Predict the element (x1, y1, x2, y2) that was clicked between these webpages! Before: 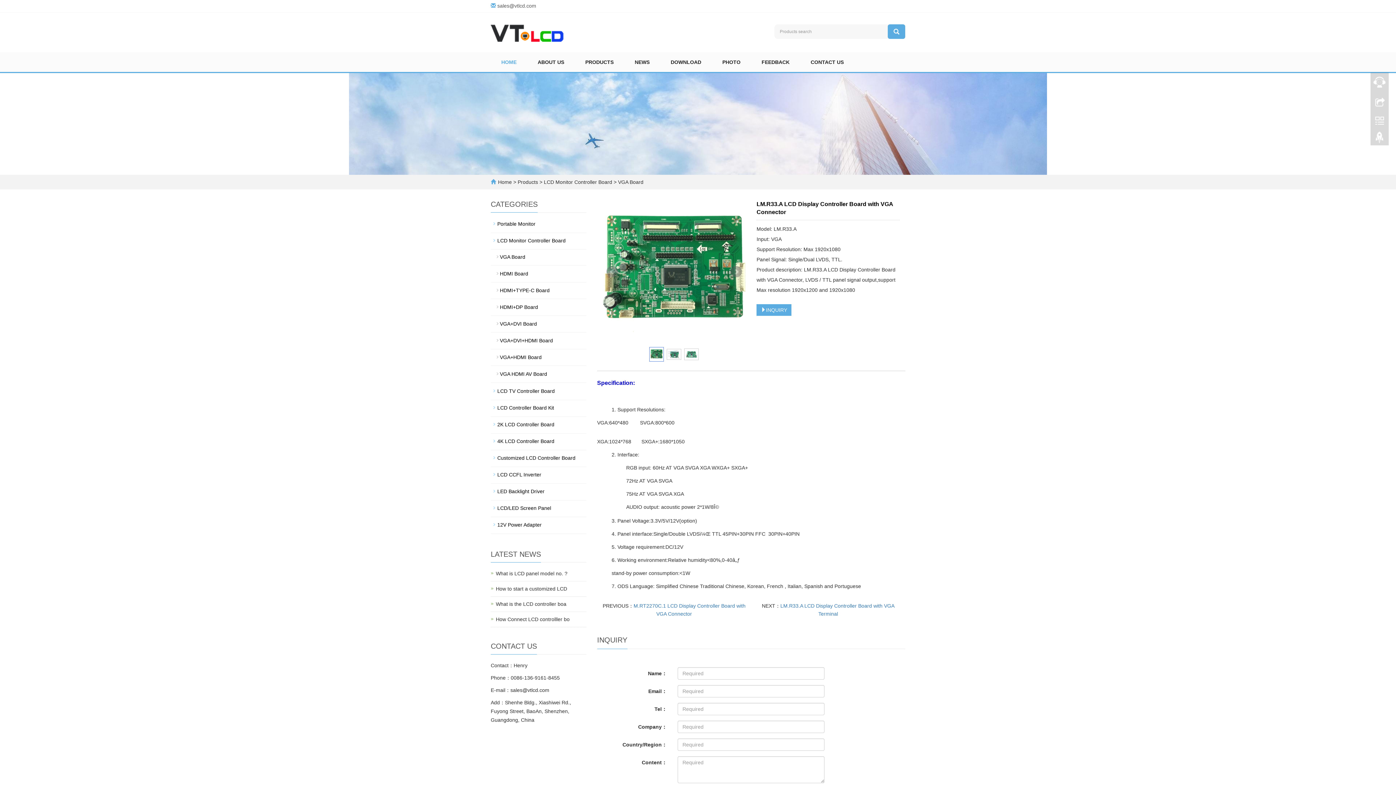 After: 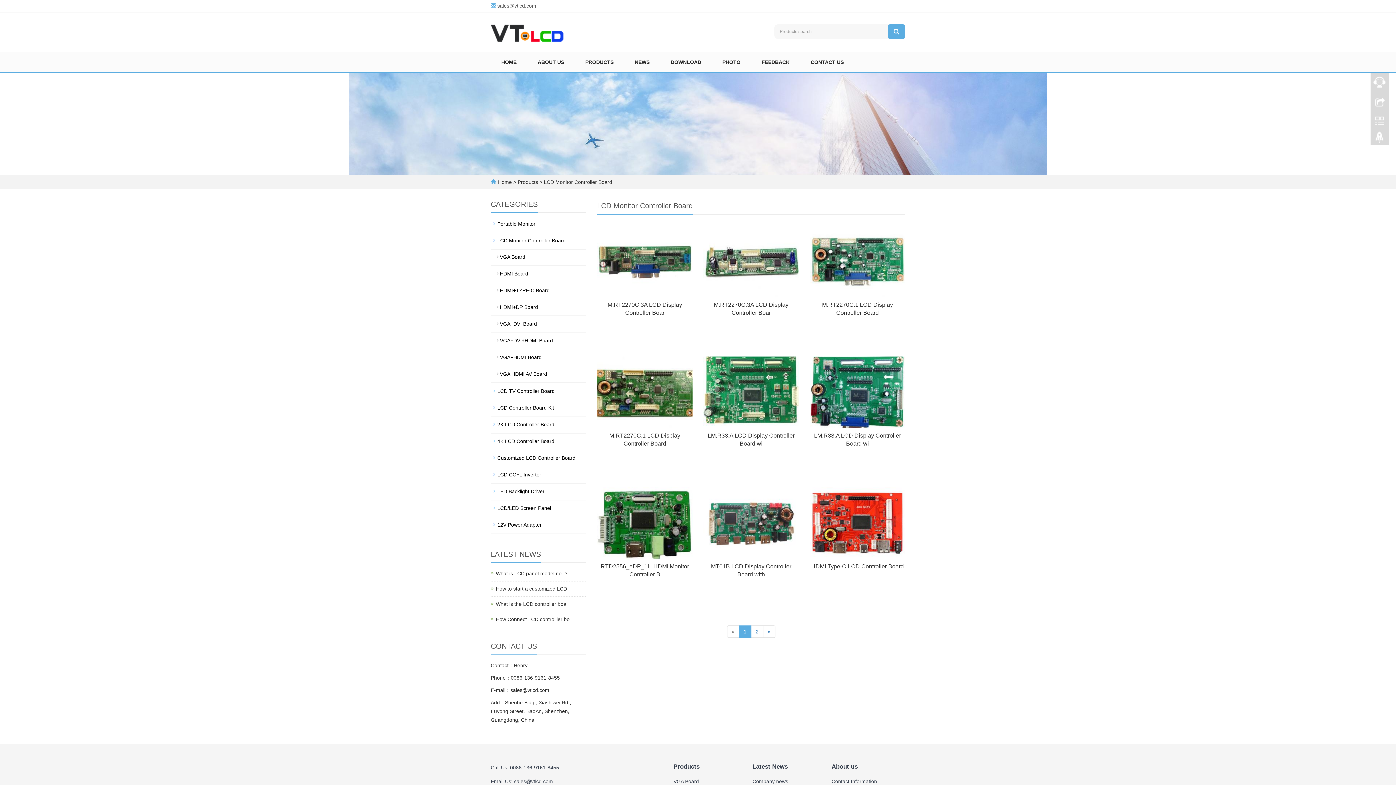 Action: label:  LCD Monitor Controller Board  bbox: (542, 179, 613, 185)